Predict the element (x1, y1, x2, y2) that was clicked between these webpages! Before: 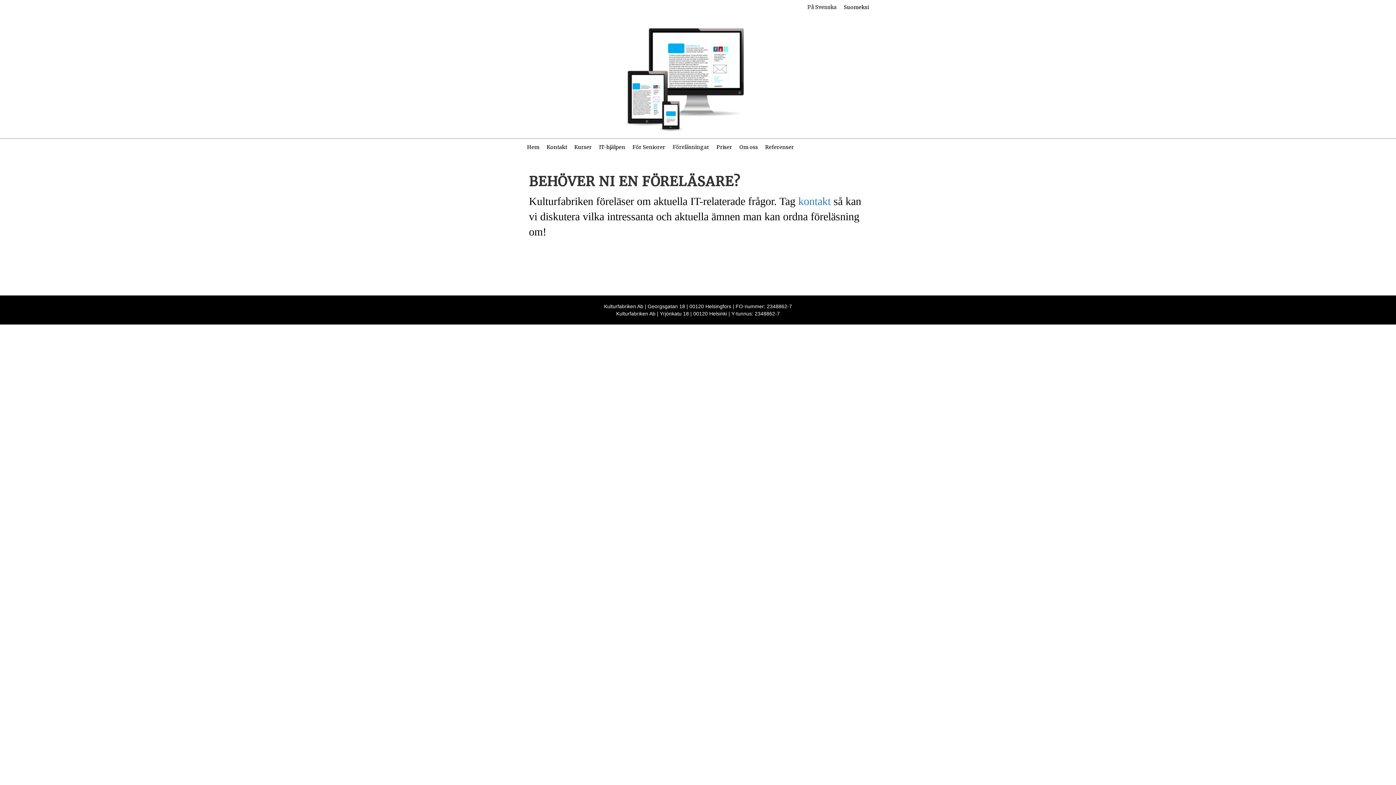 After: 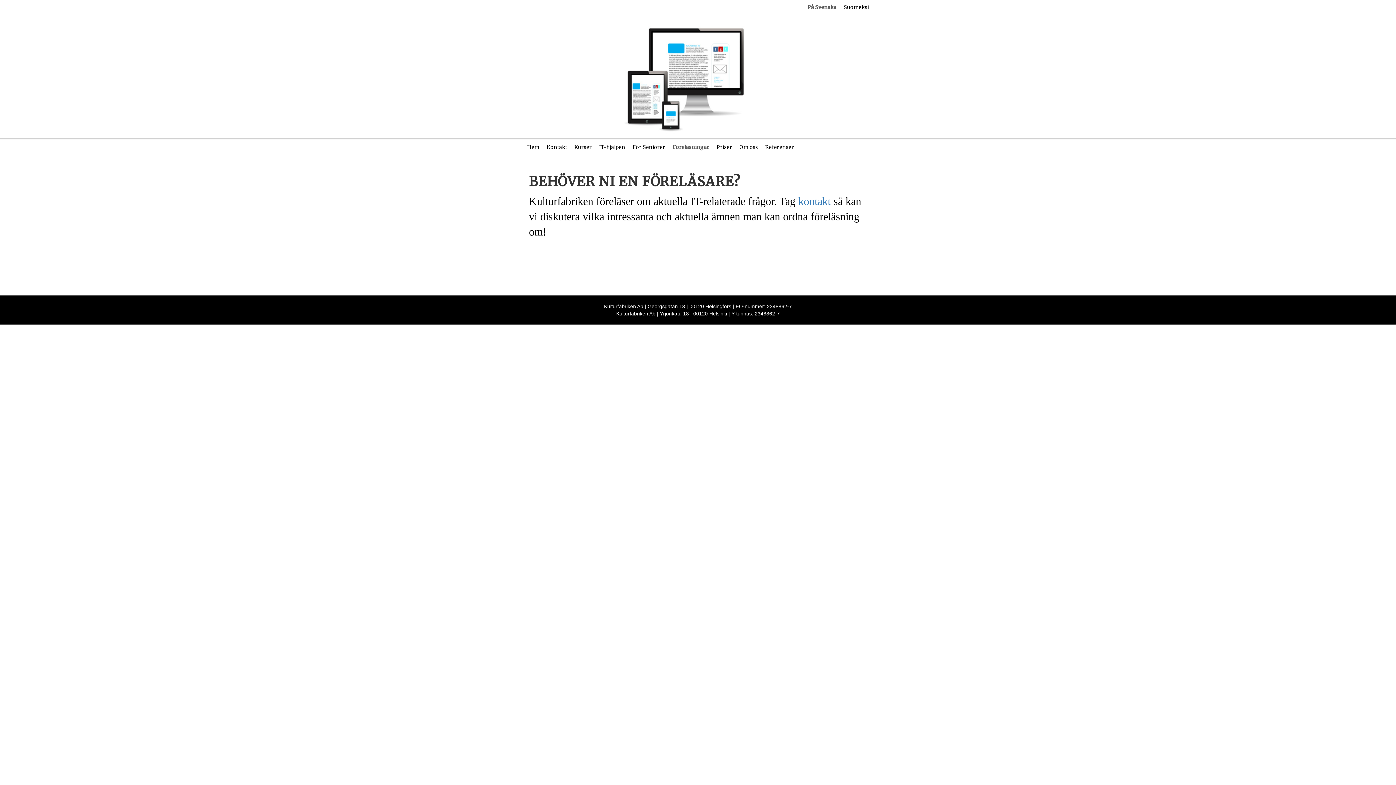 Action: label: Föreläsningar bbox: (669, 140, 713, 154)